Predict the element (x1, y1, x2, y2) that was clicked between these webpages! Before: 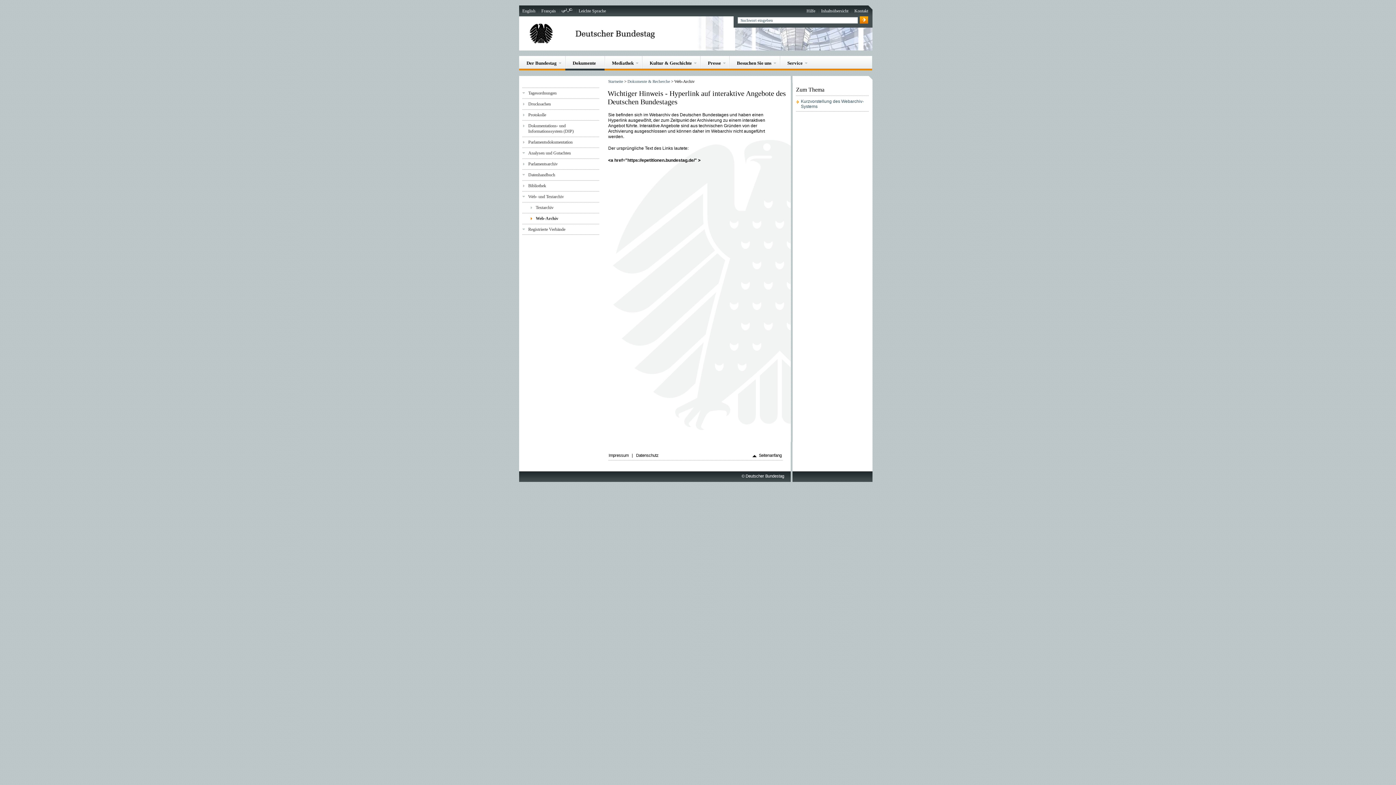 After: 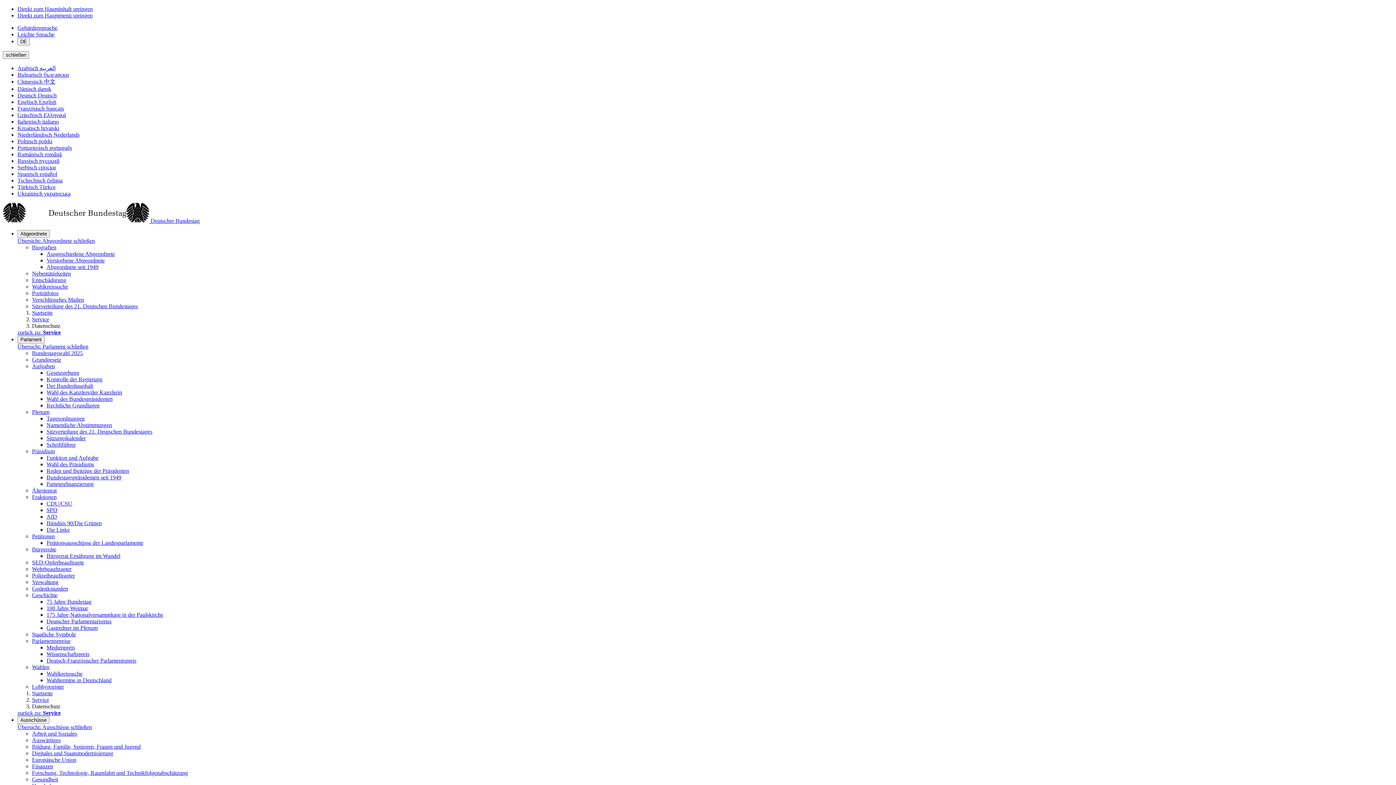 Action: bbox: (636, 453, 660, 457) label: Datenschutz